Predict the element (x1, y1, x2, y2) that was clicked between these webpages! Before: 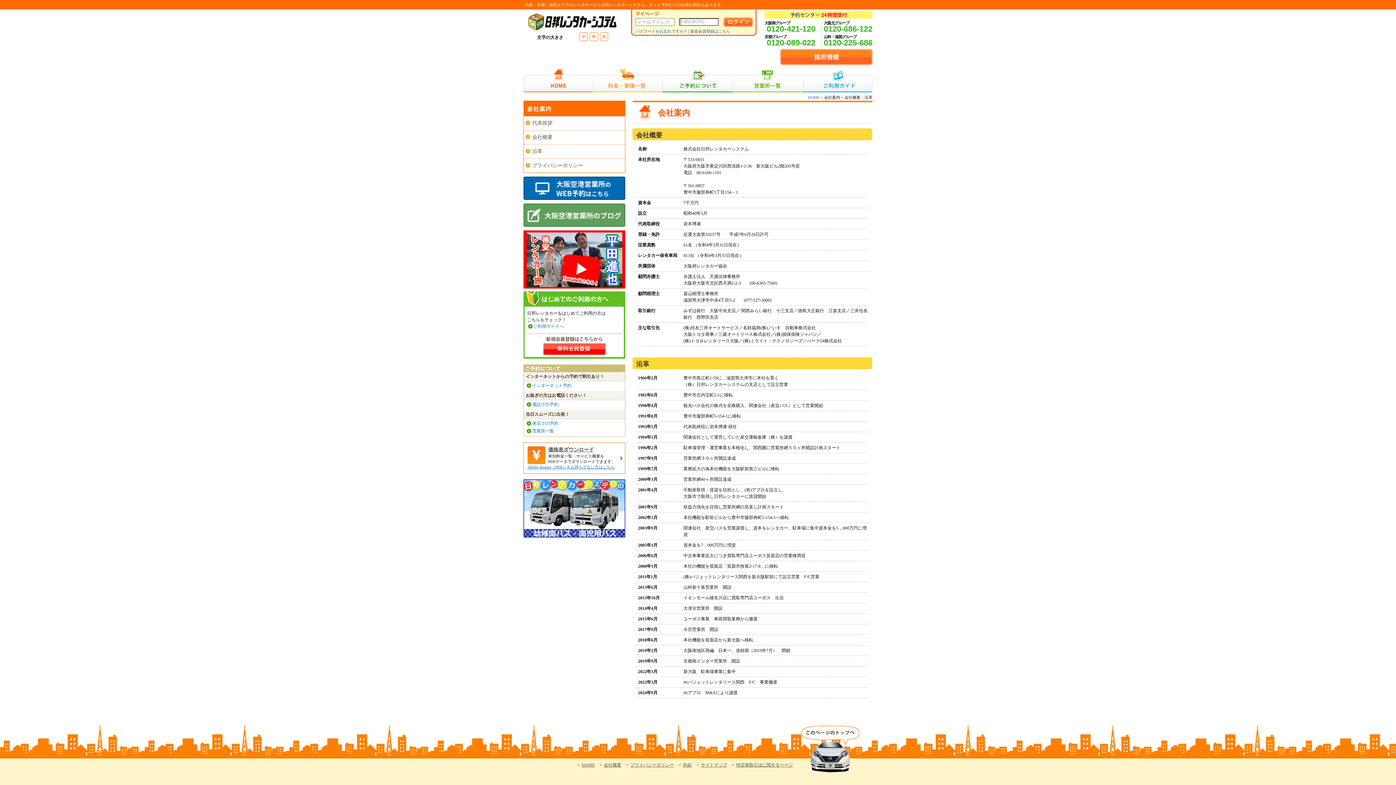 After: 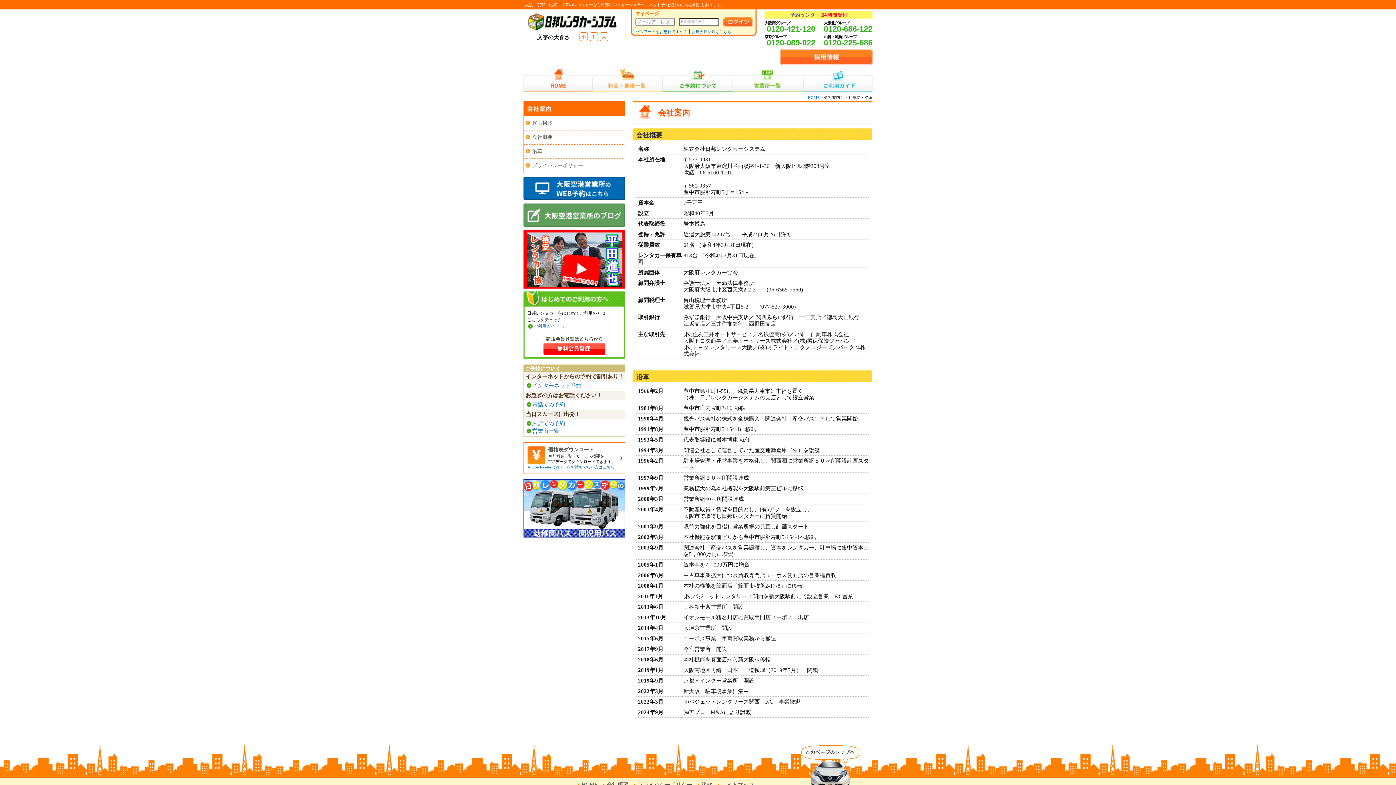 Action: label: 大 bbox: (602, 33, 606, 40)